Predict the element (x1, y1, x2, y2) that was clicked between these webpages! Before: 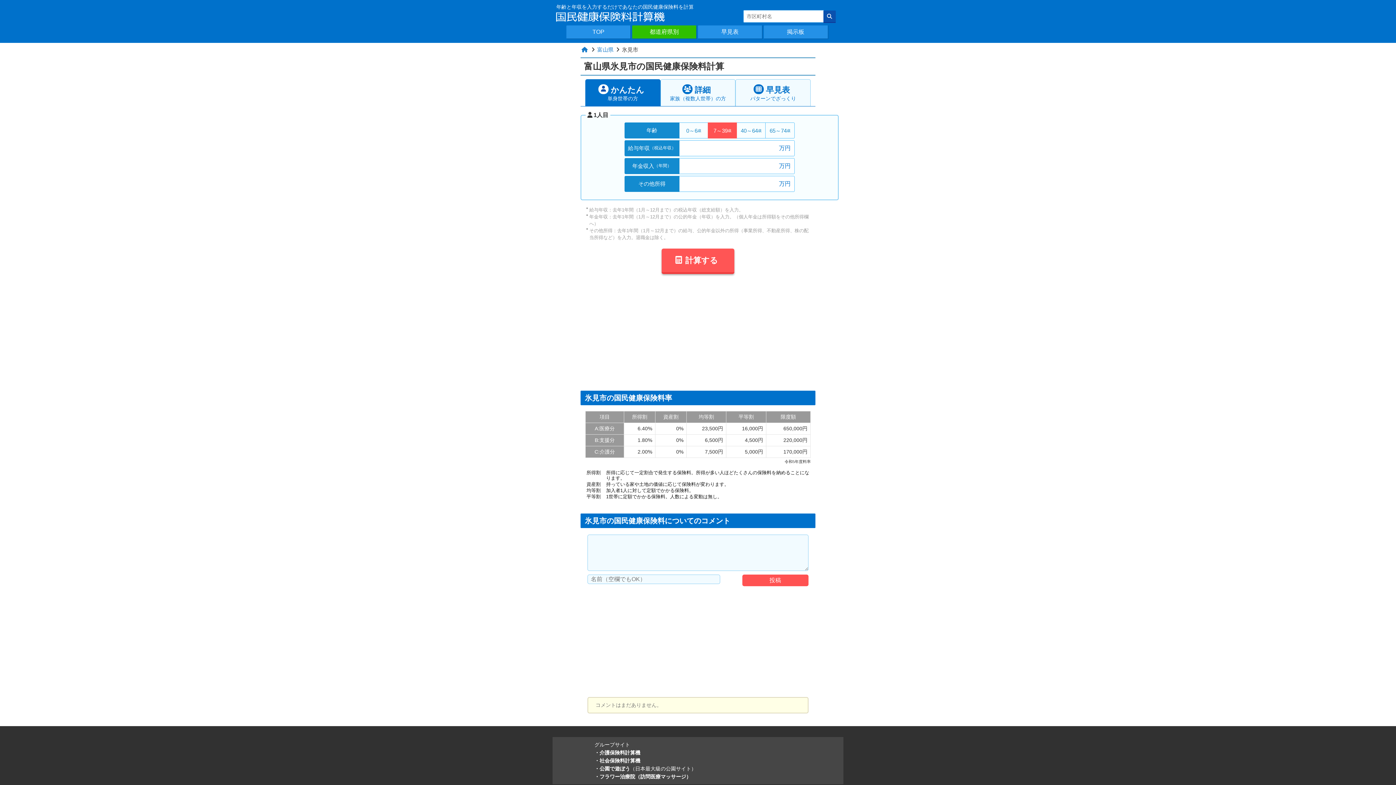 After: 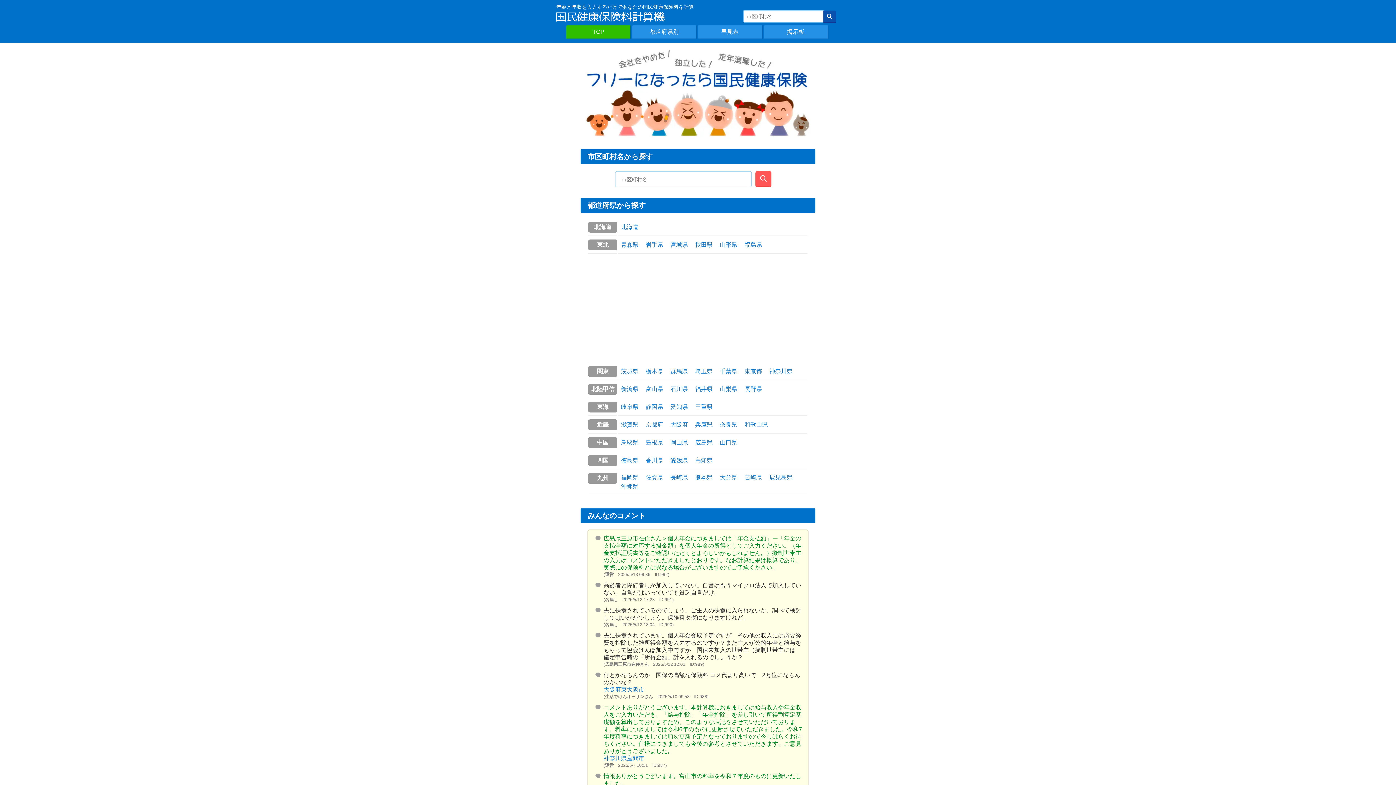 Action: label: TOP bbox: (566, 25, 631, 39)